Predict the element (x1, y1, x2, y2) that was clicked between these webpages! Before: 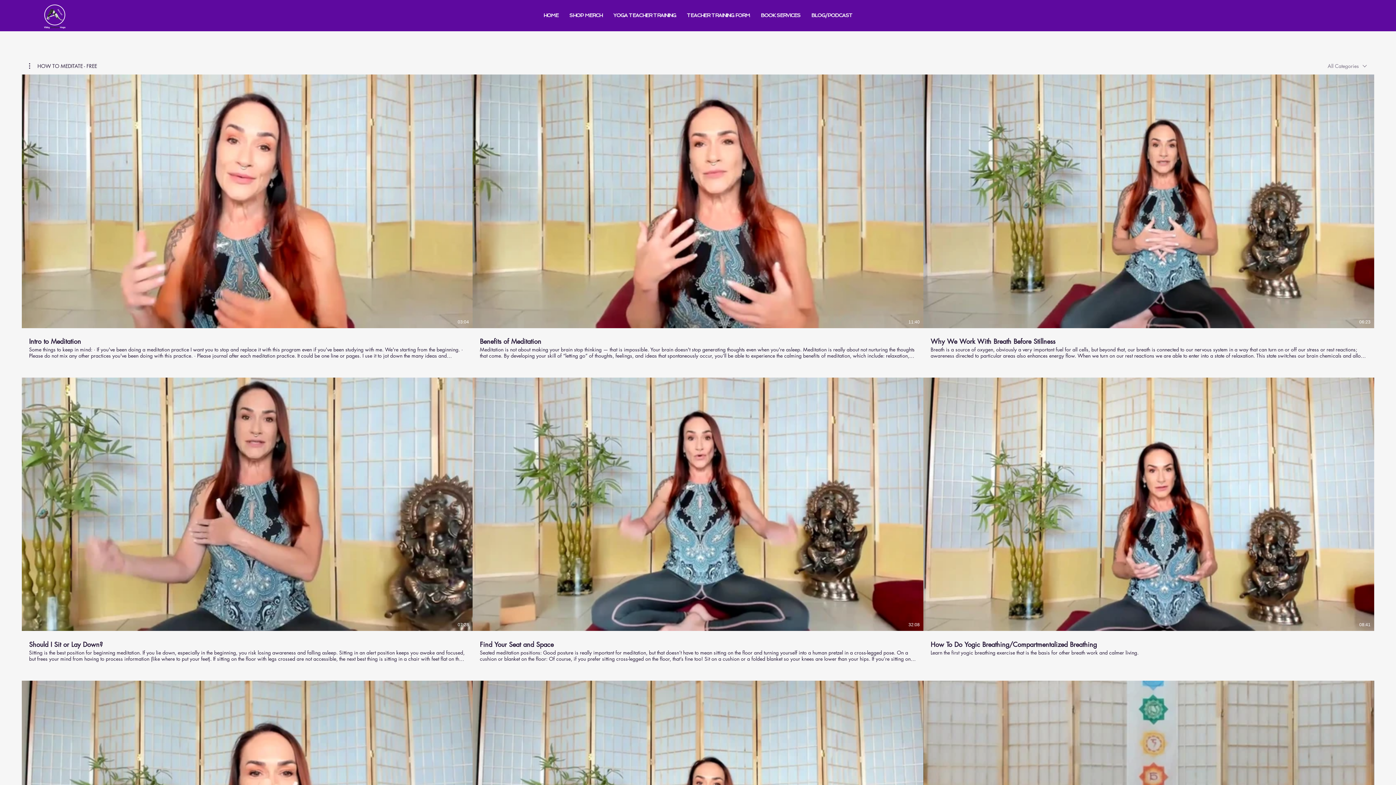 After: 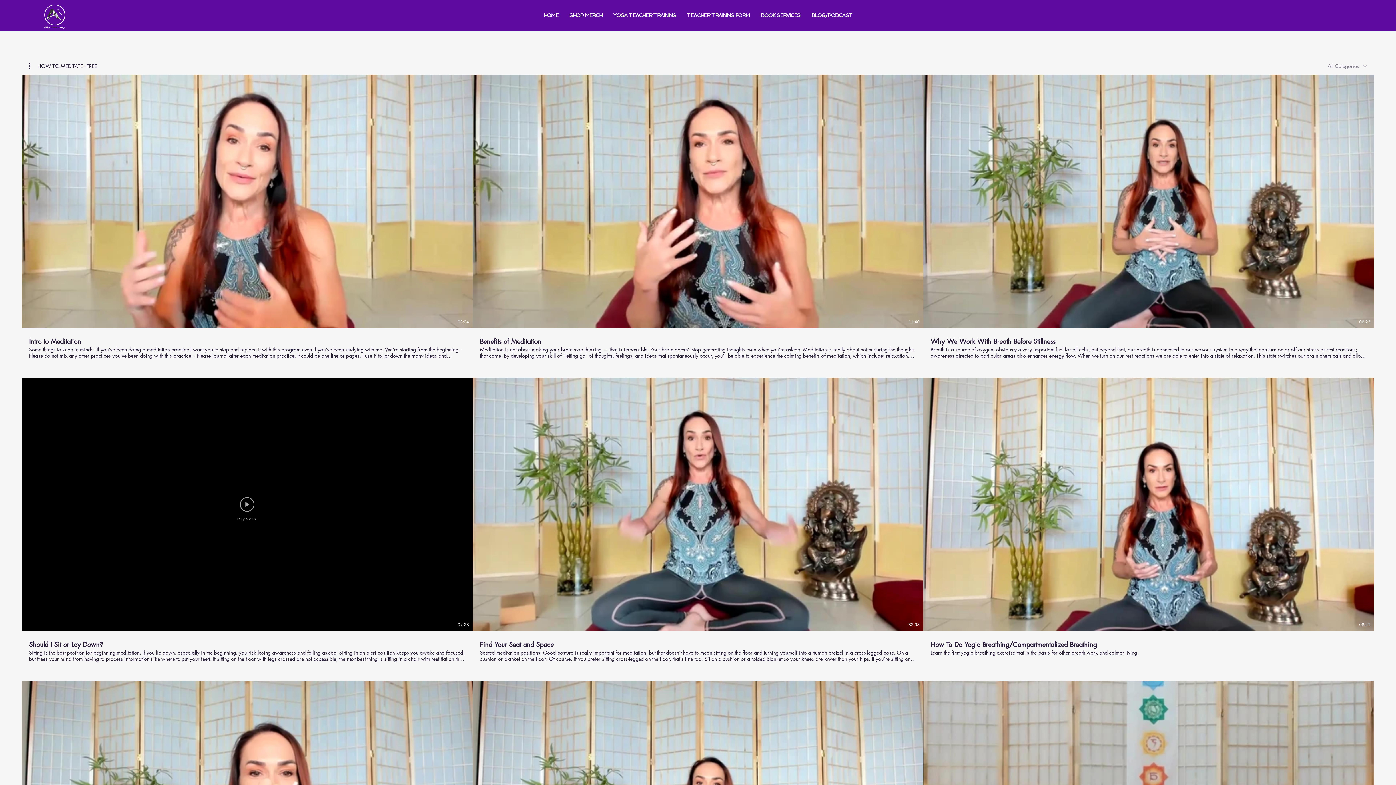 Action: bbox: (240, 497, 254, 511) label: Play Video